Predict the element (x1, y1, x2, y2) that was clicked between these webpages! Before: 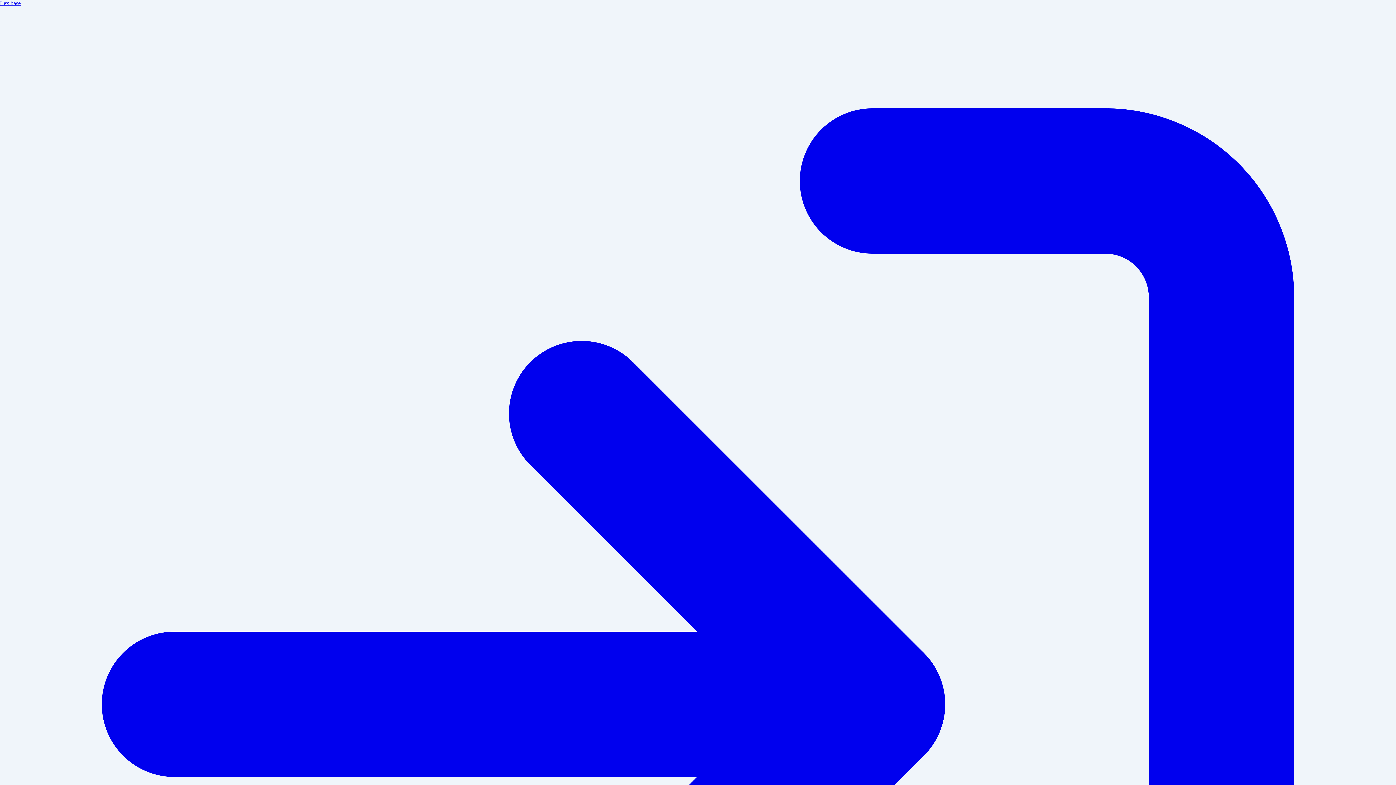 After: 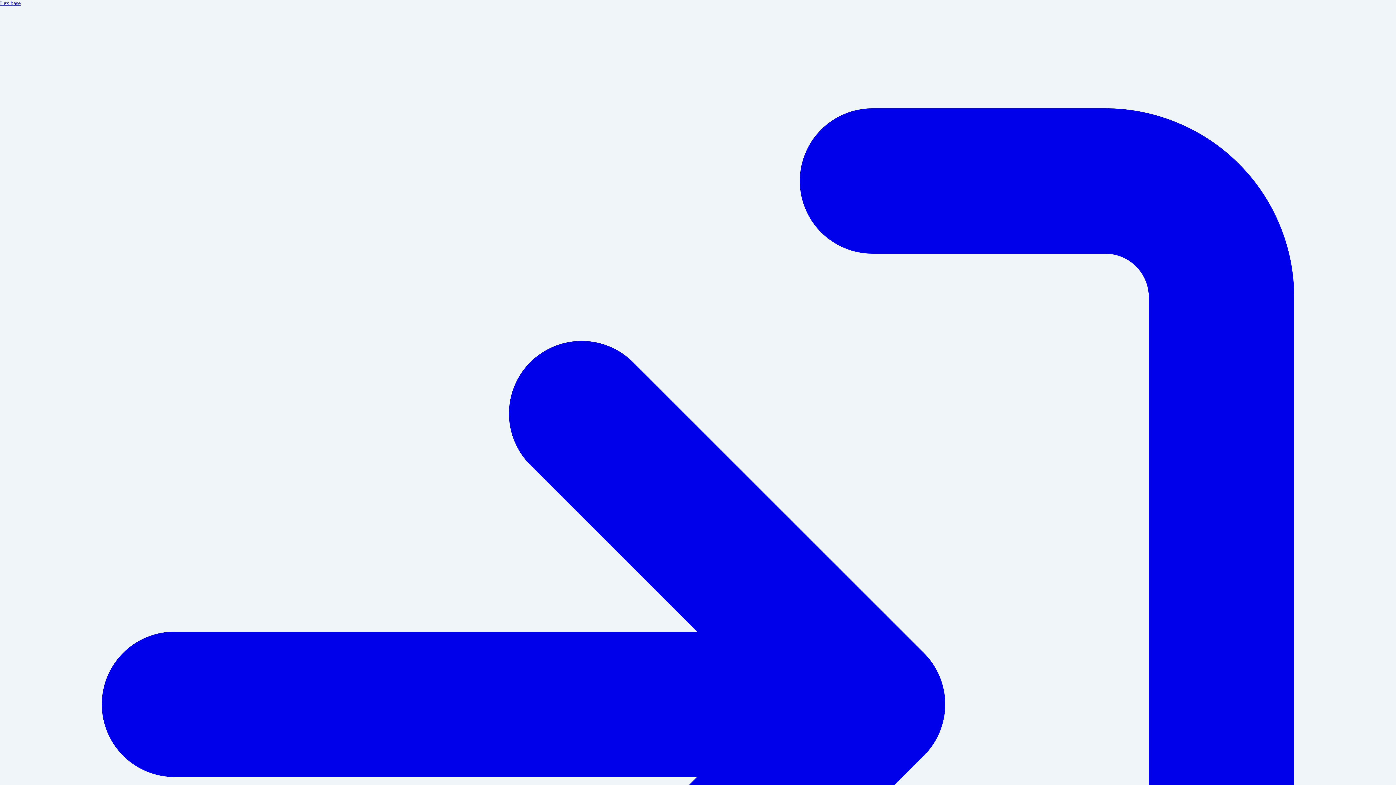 Action: bbox: (0, 0, 20, 6) label: Lex base